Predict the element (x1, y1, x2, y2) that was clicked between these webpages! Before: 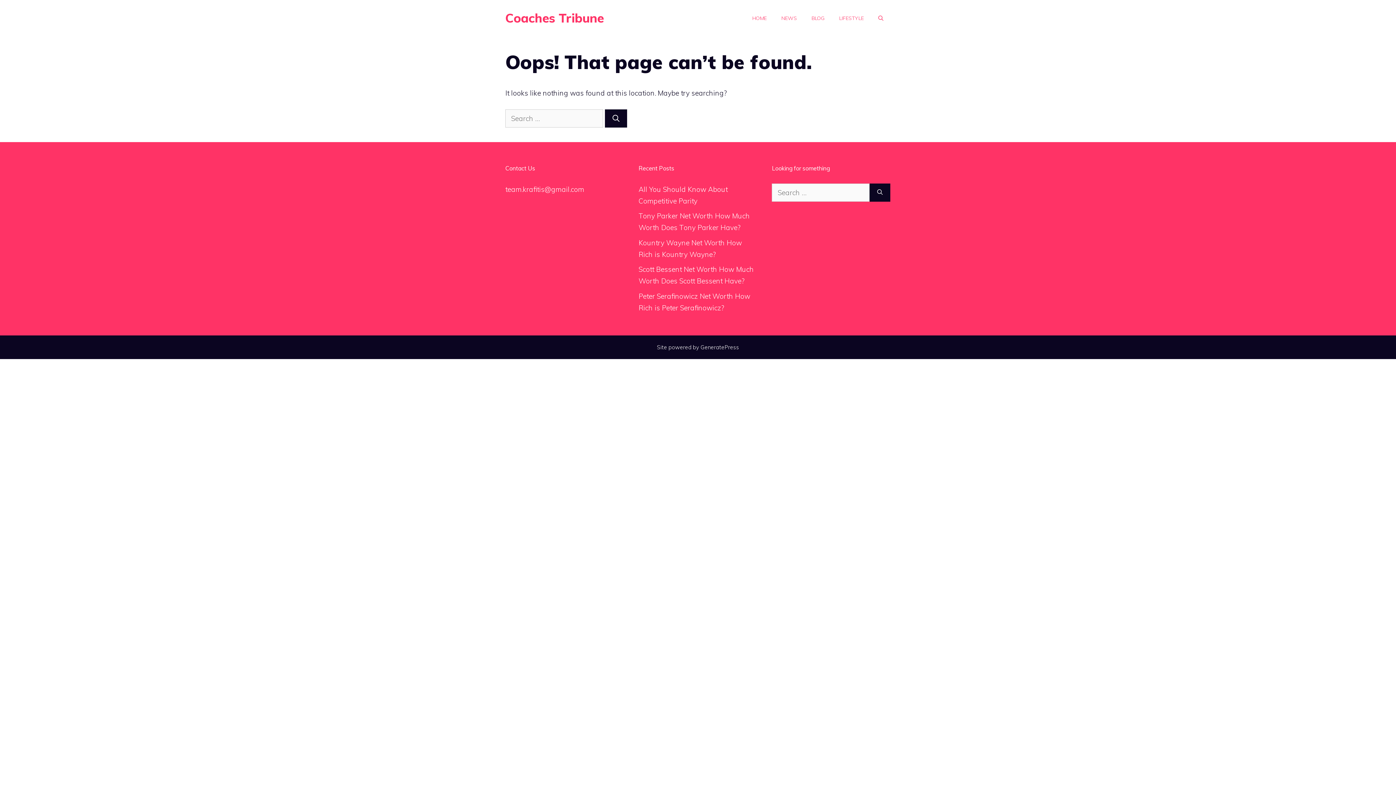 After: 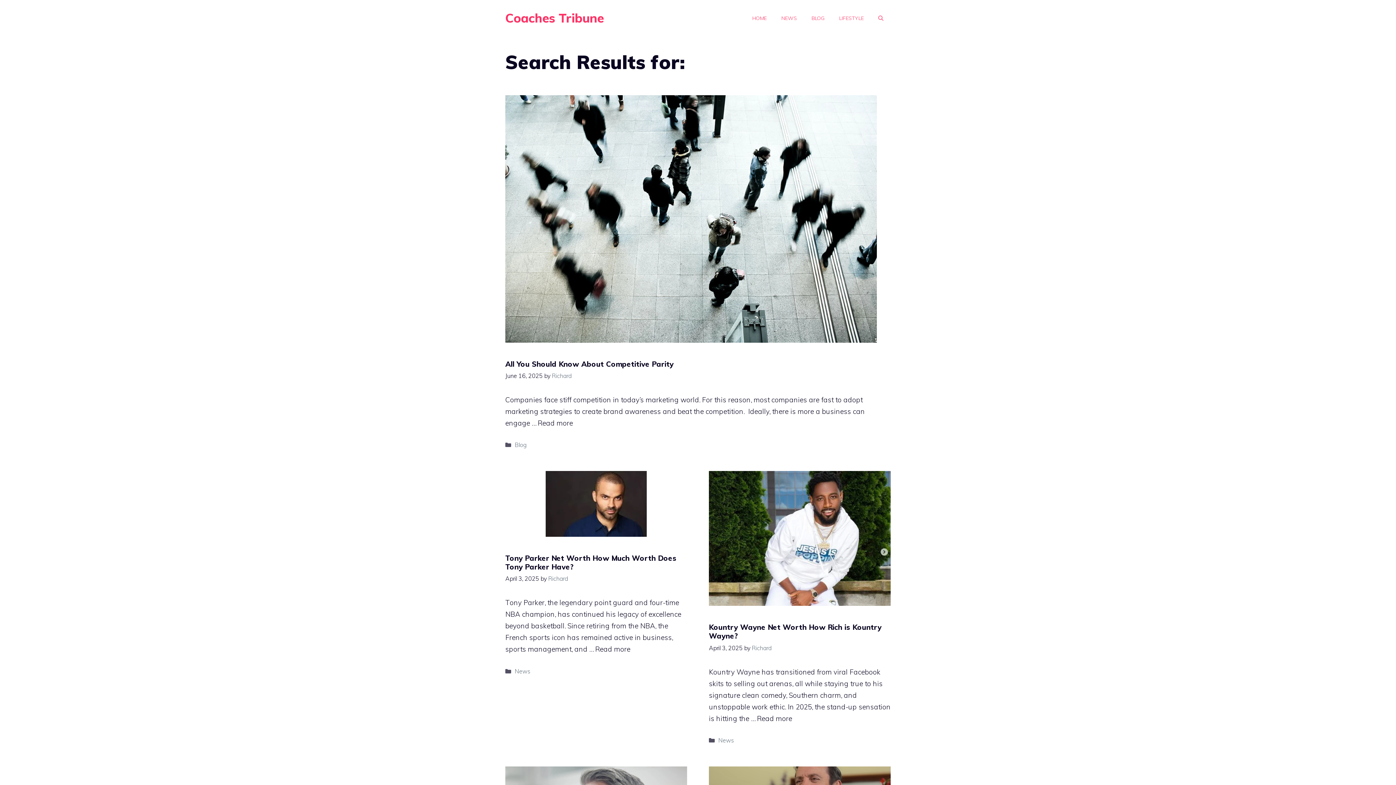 Action: label: Search bbox: (605, 109, 627, 127)